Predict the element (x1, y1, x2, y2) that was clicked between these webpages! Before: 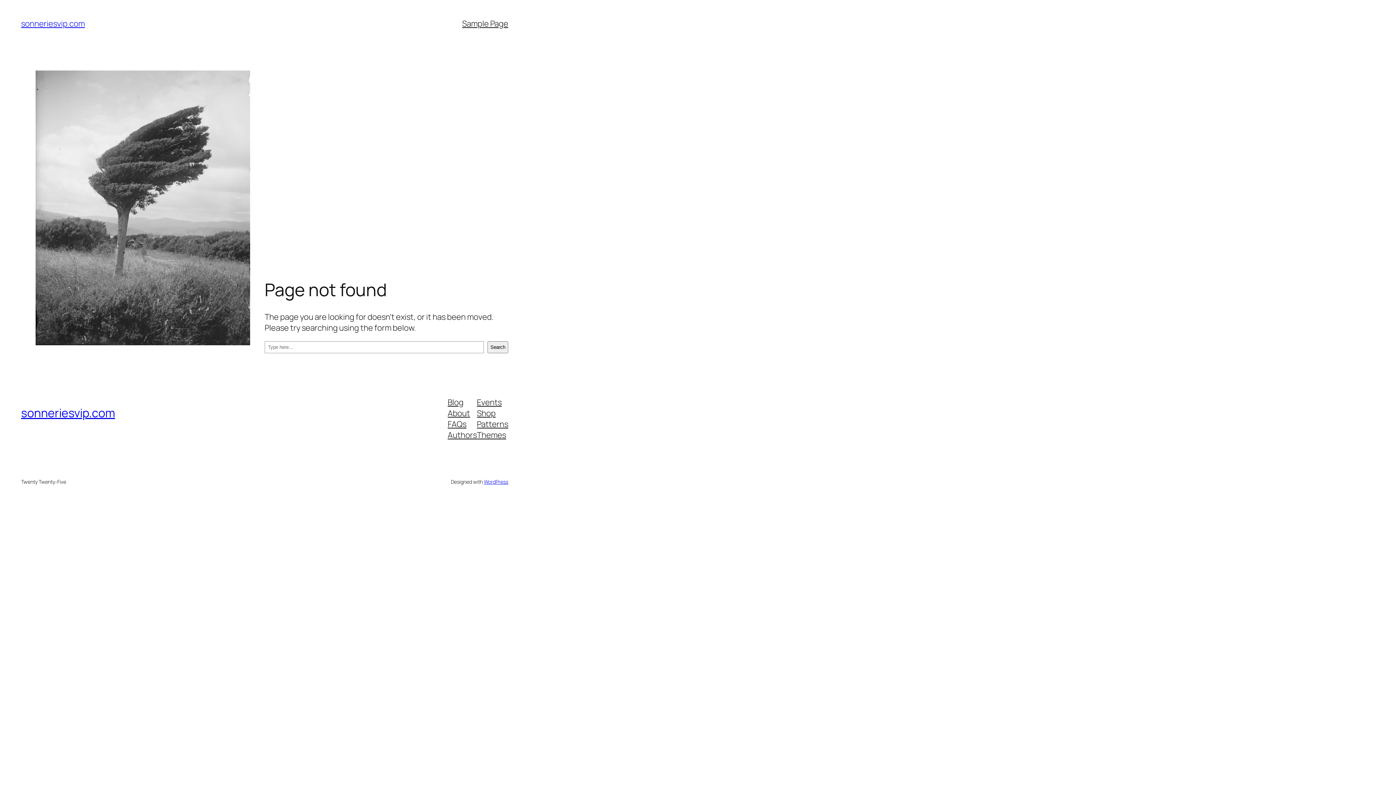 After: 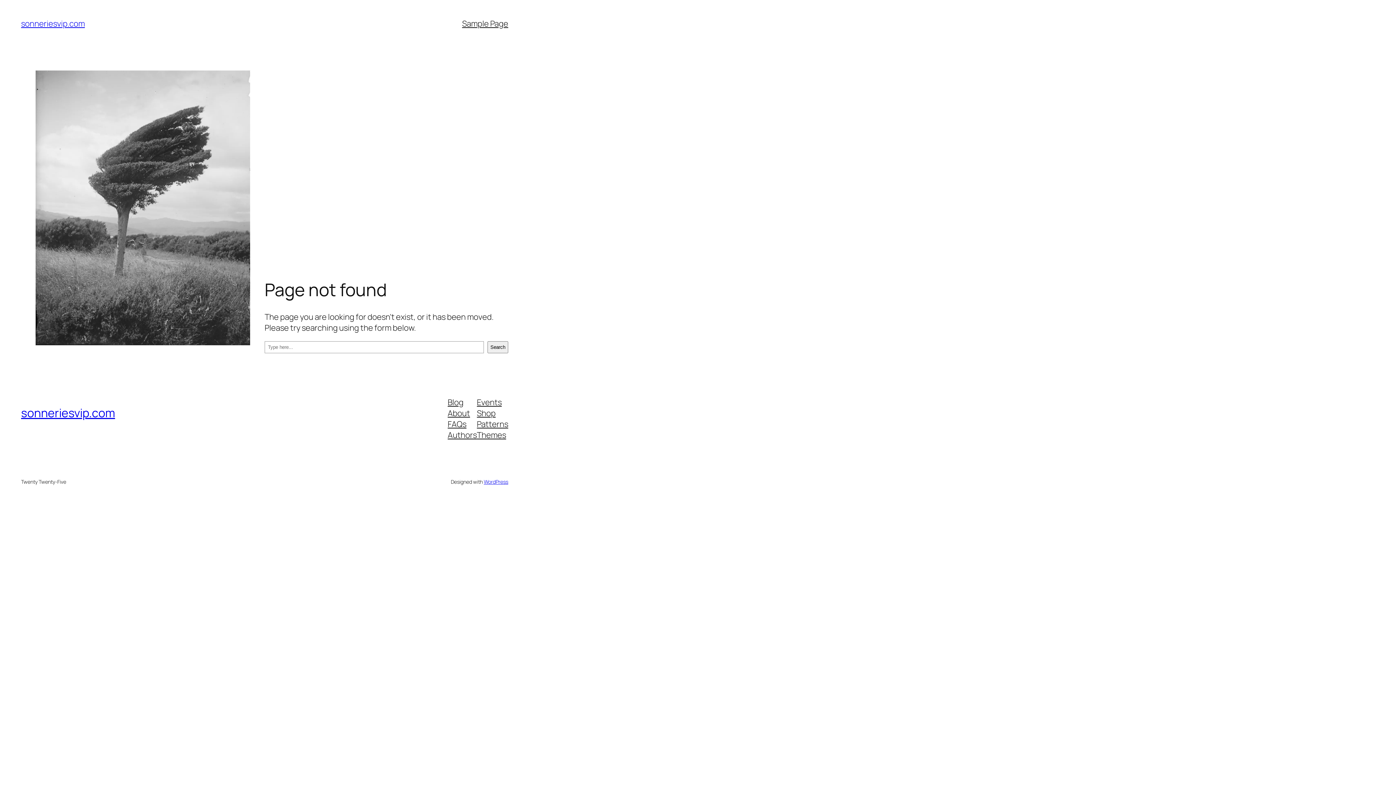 Action: bbox: (477, 396, 501, 407) label: Events